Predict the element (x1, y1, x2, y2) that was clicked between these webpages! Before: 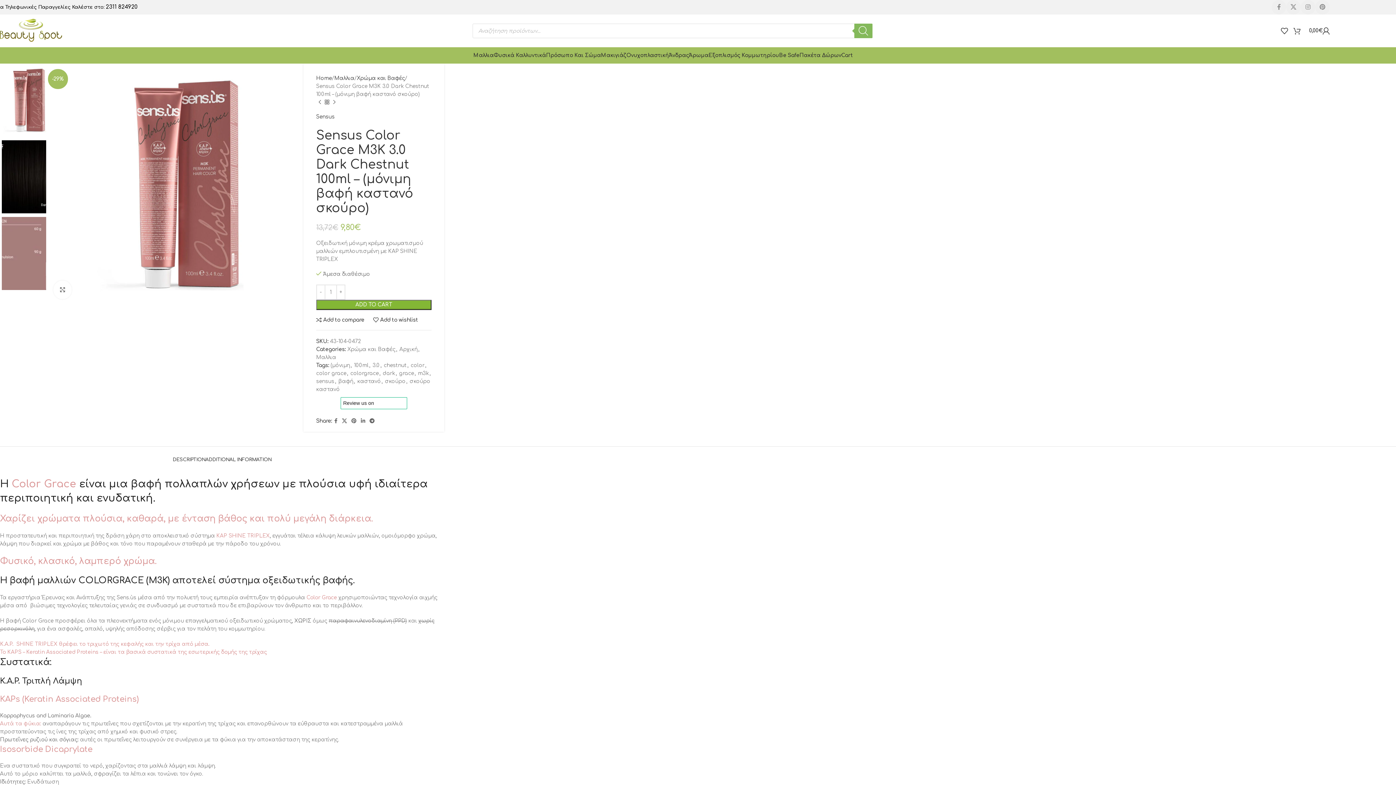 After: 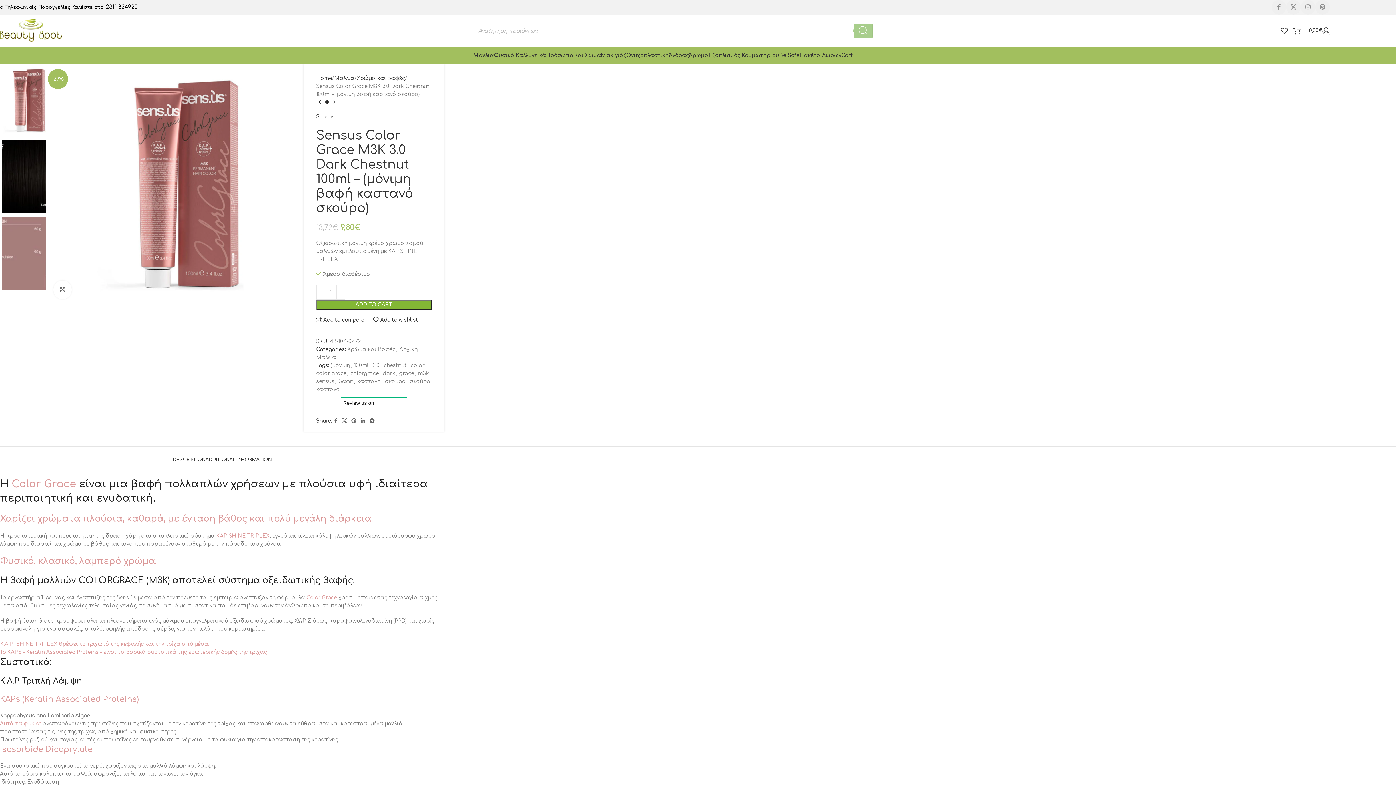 Action: label: Search bbox: (854, 23, 872, 38)